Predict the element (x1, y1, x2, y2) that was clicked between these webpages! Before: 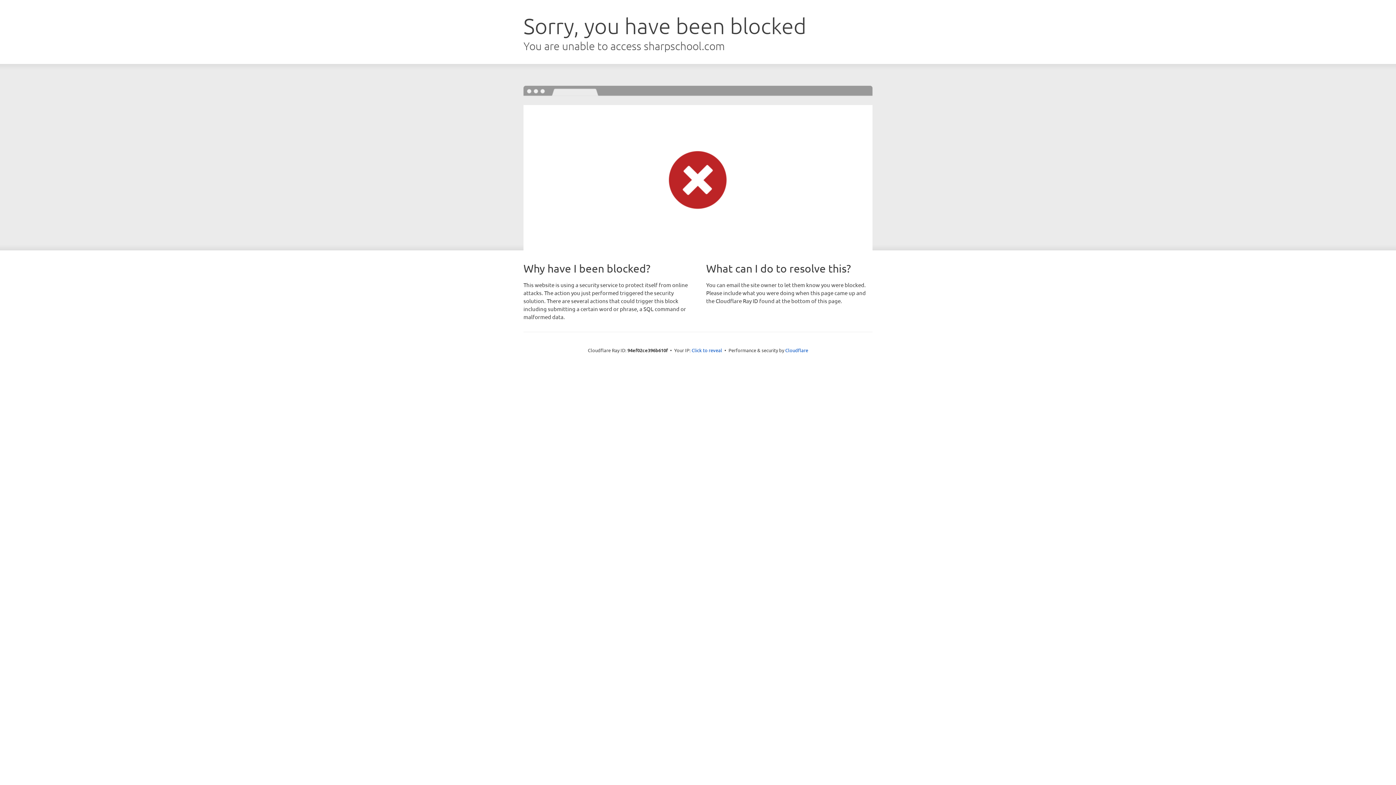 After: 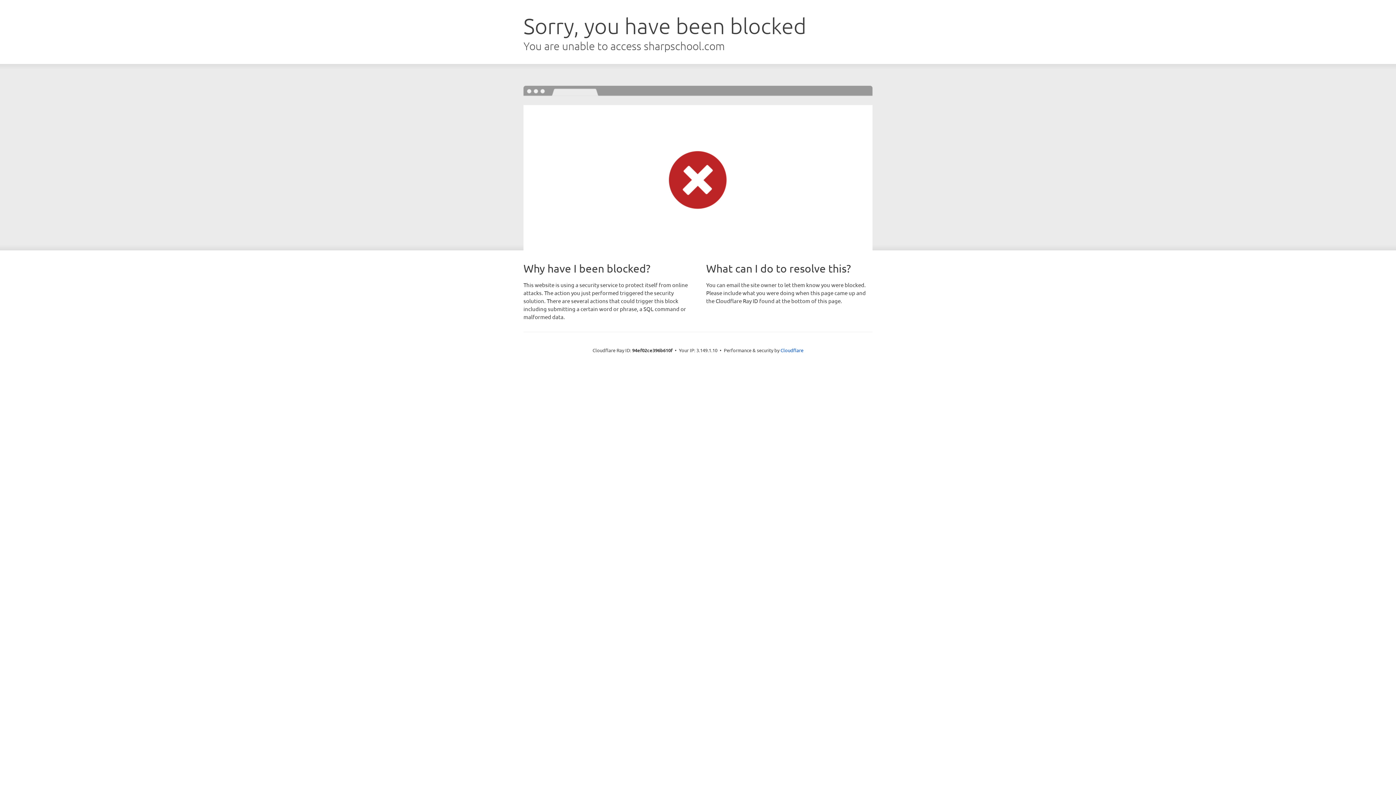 Action: bbox: (691, 346, 722, 353) label: Click to reveal